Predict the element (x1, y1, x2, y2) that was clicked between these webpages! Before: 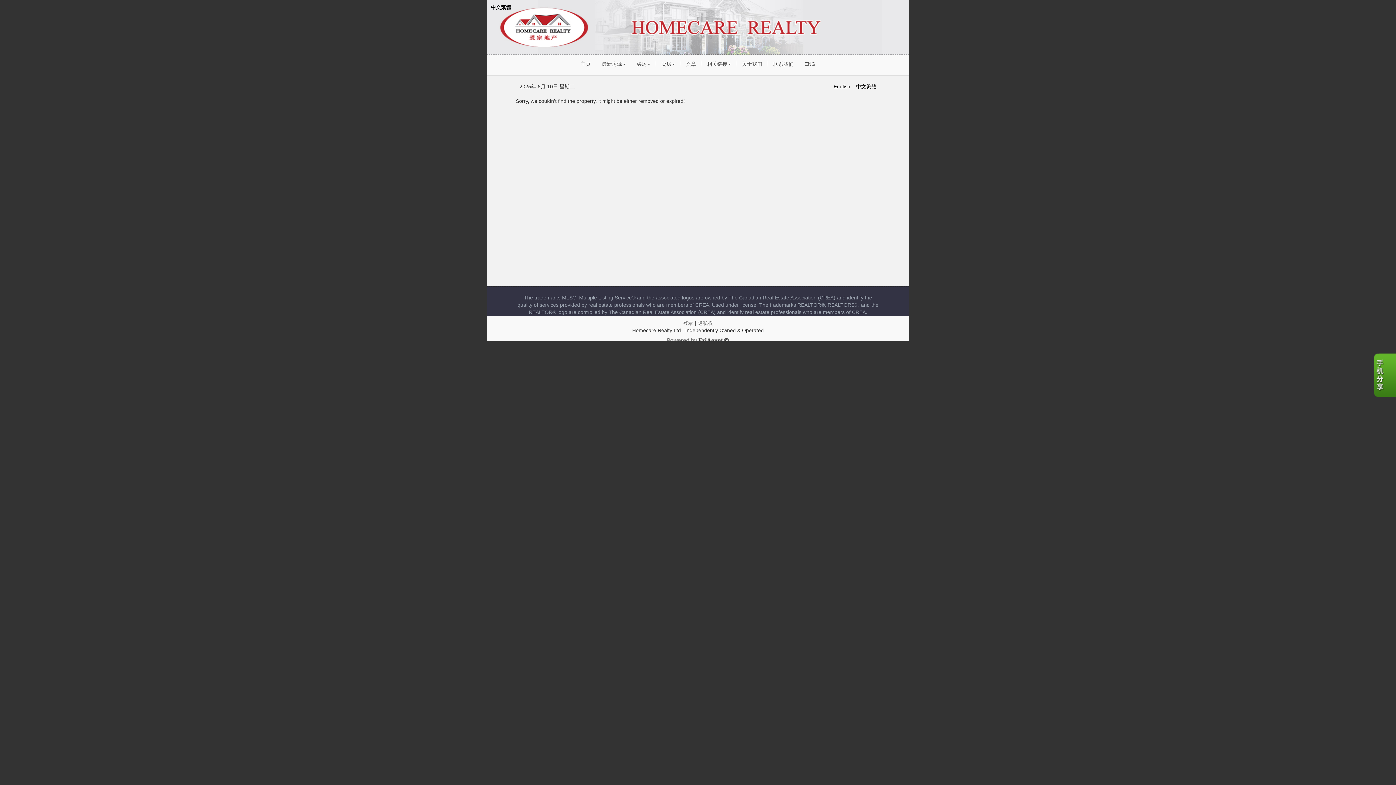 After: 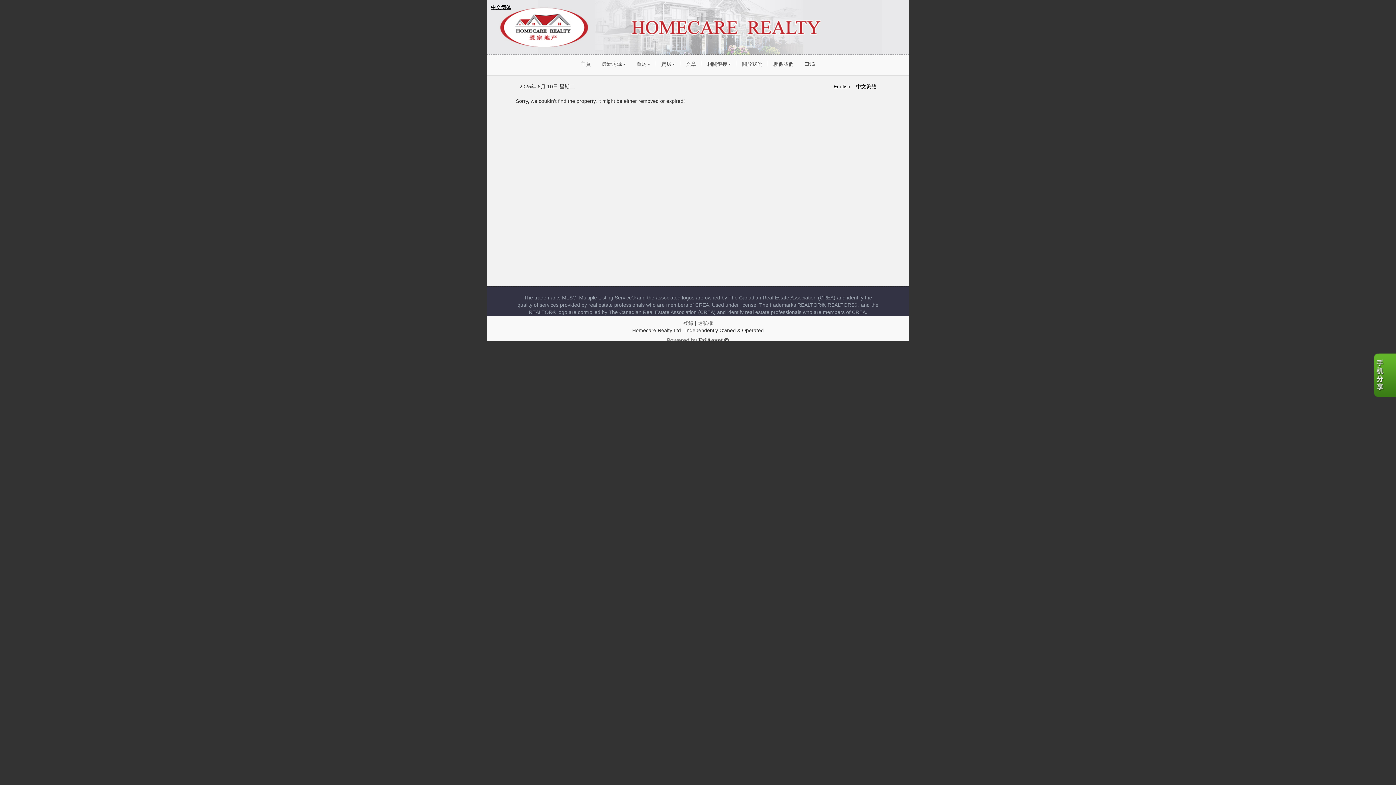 Action: bbox: (490, 4, 511, 10) label: 中文繁體